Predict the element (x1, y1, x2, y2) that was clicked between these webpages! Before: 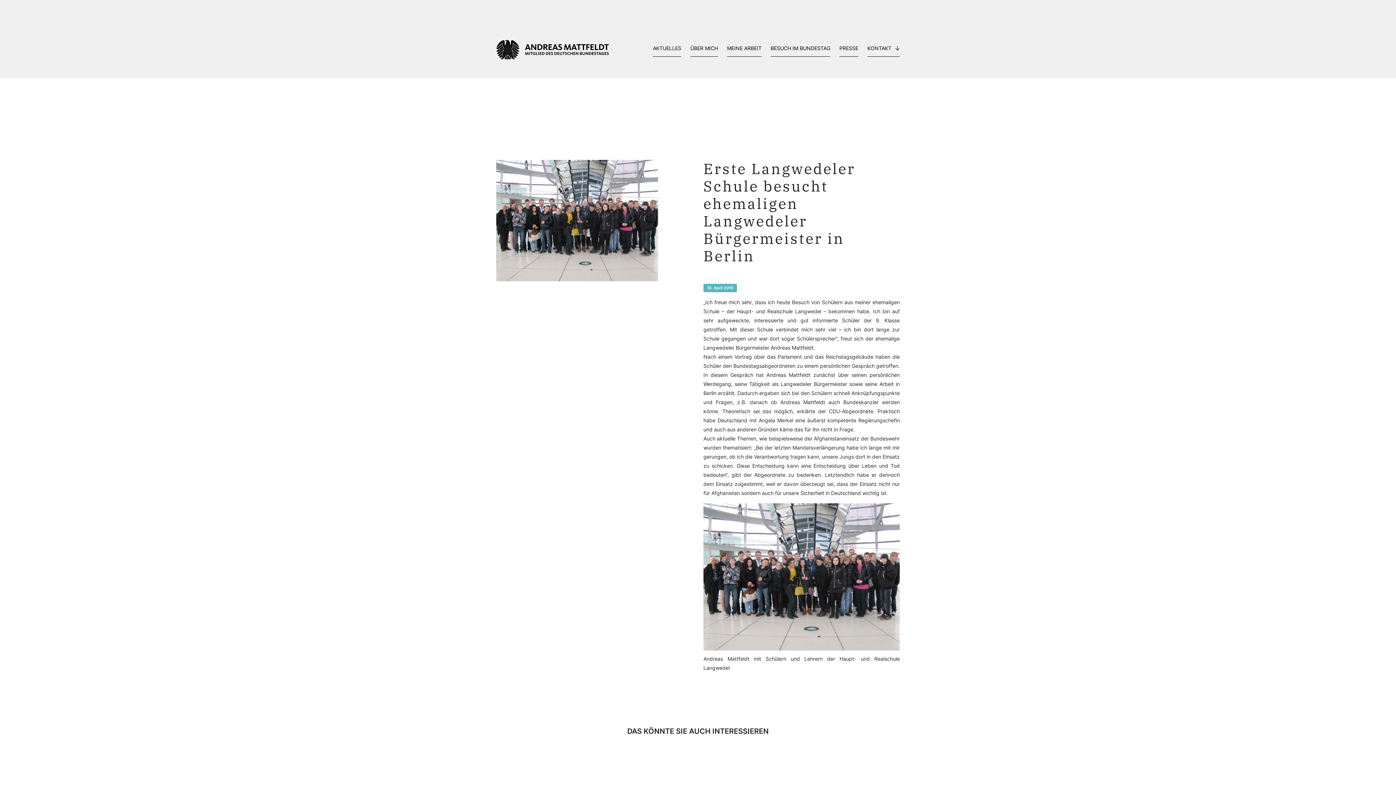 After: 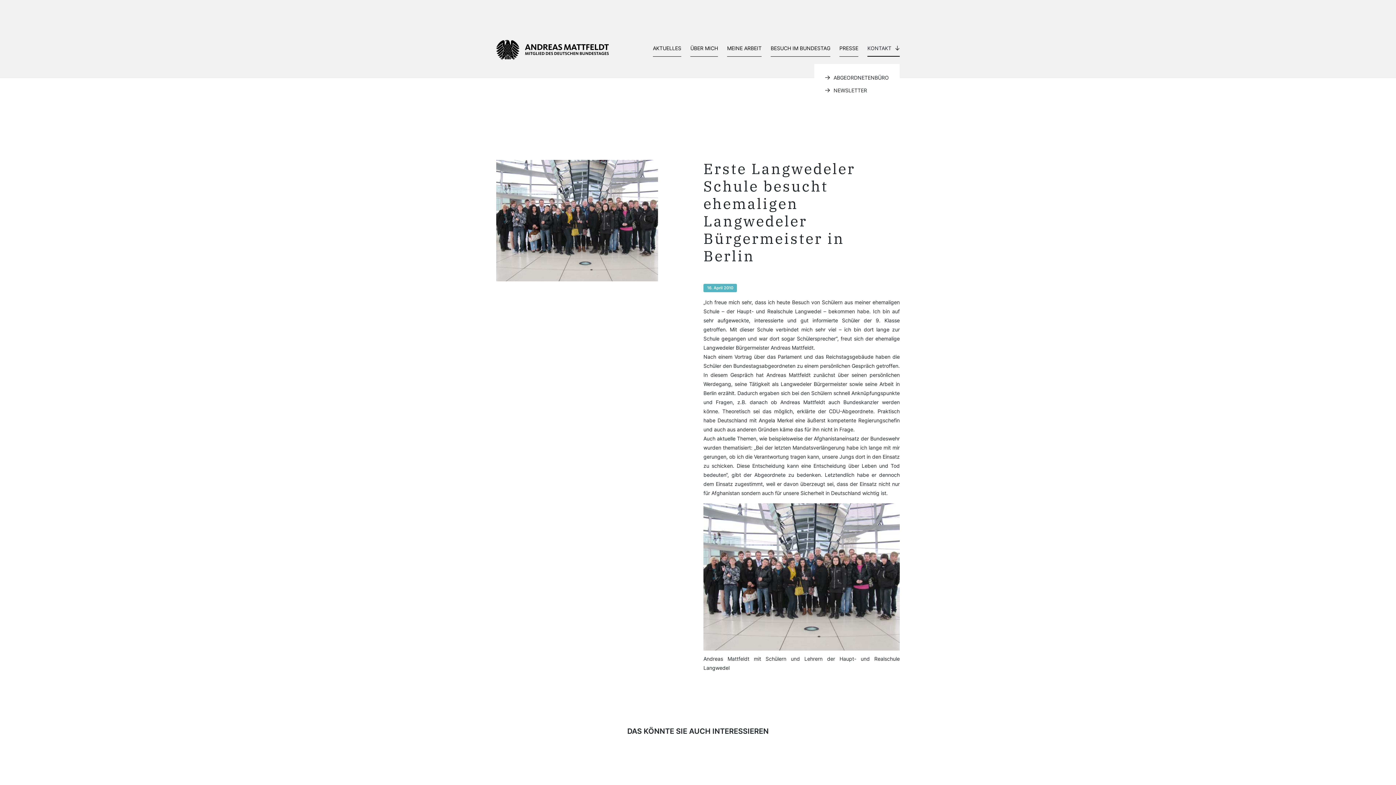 Action: bbox: (867, 43, 900, 56) label: KONTAKT